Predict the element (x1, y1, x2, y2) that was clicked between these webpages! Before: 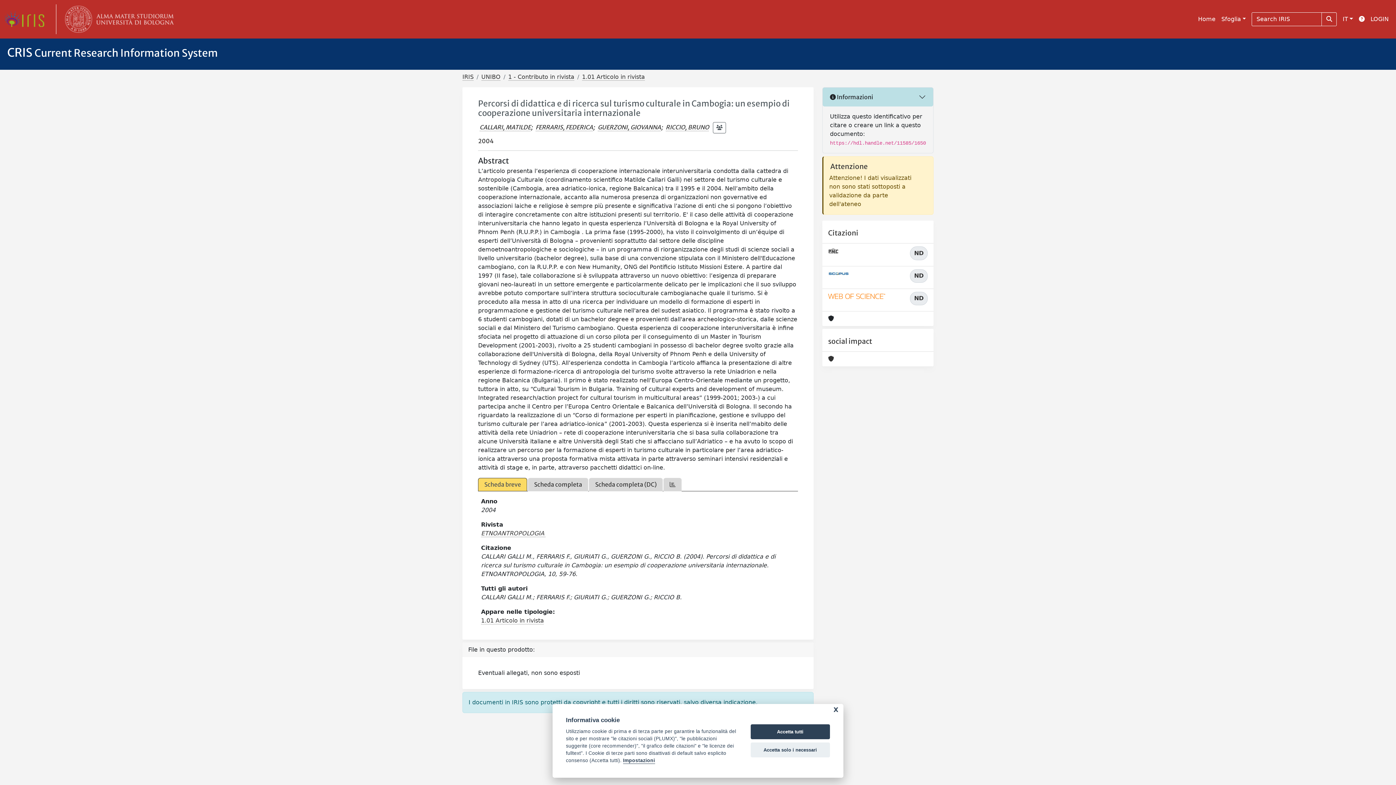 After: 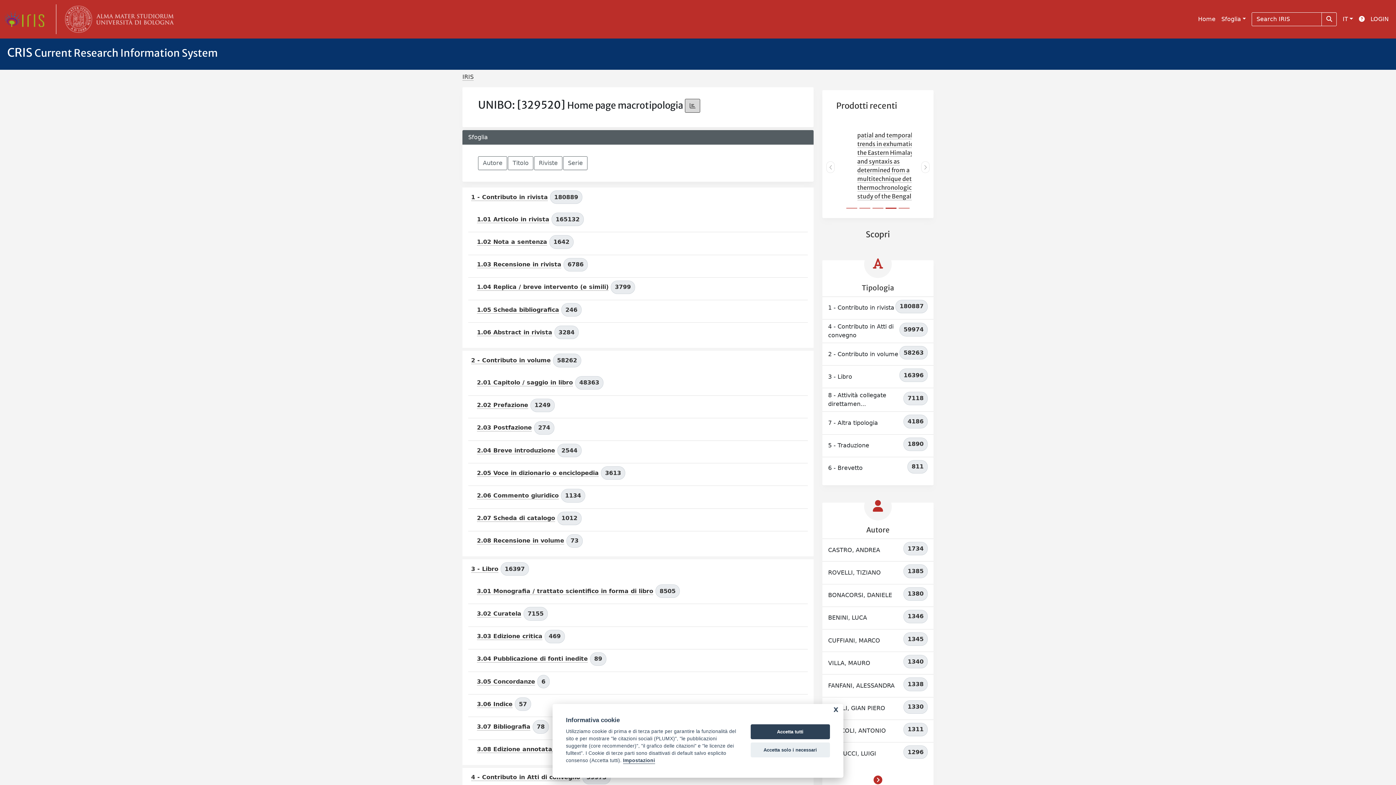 Action: label: UNIBO bbox: (481, 73, 500, 80)